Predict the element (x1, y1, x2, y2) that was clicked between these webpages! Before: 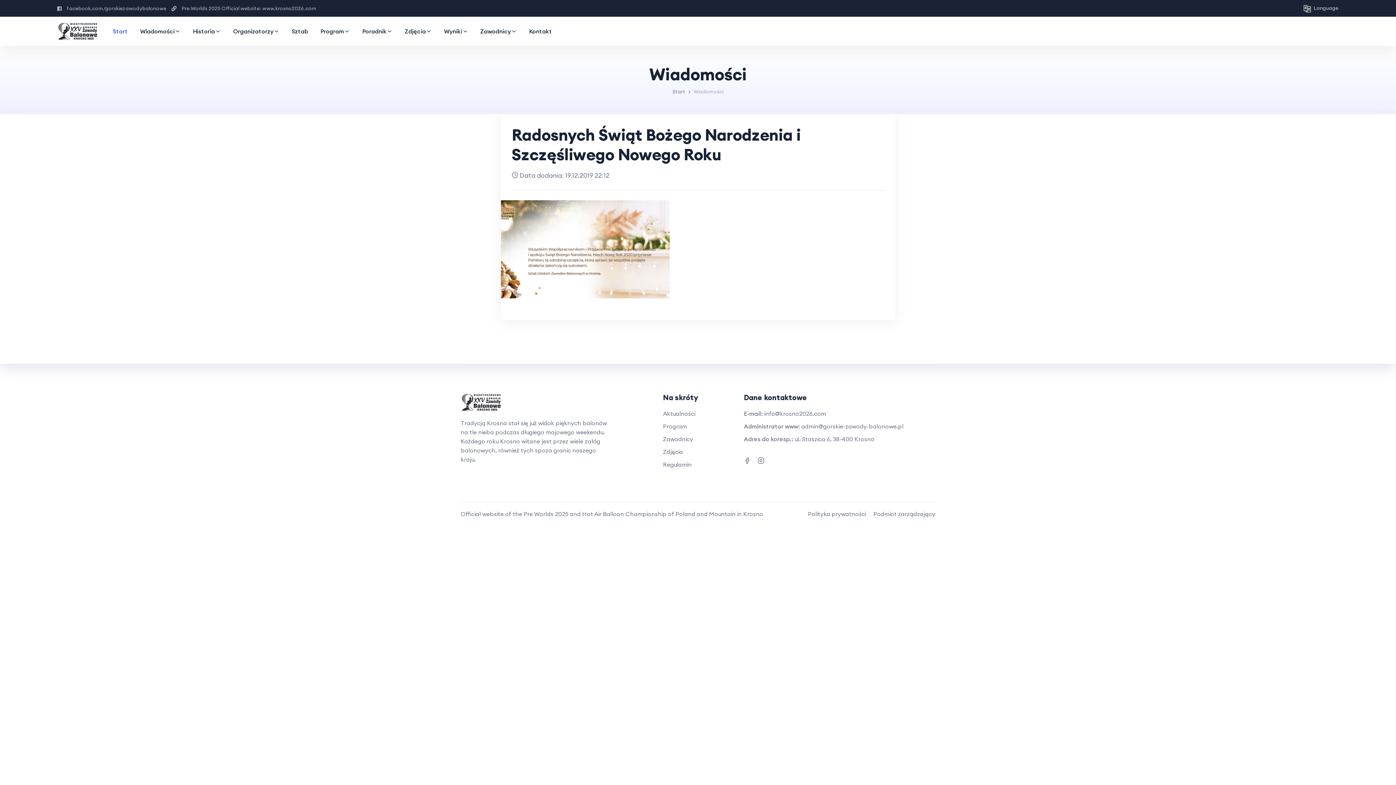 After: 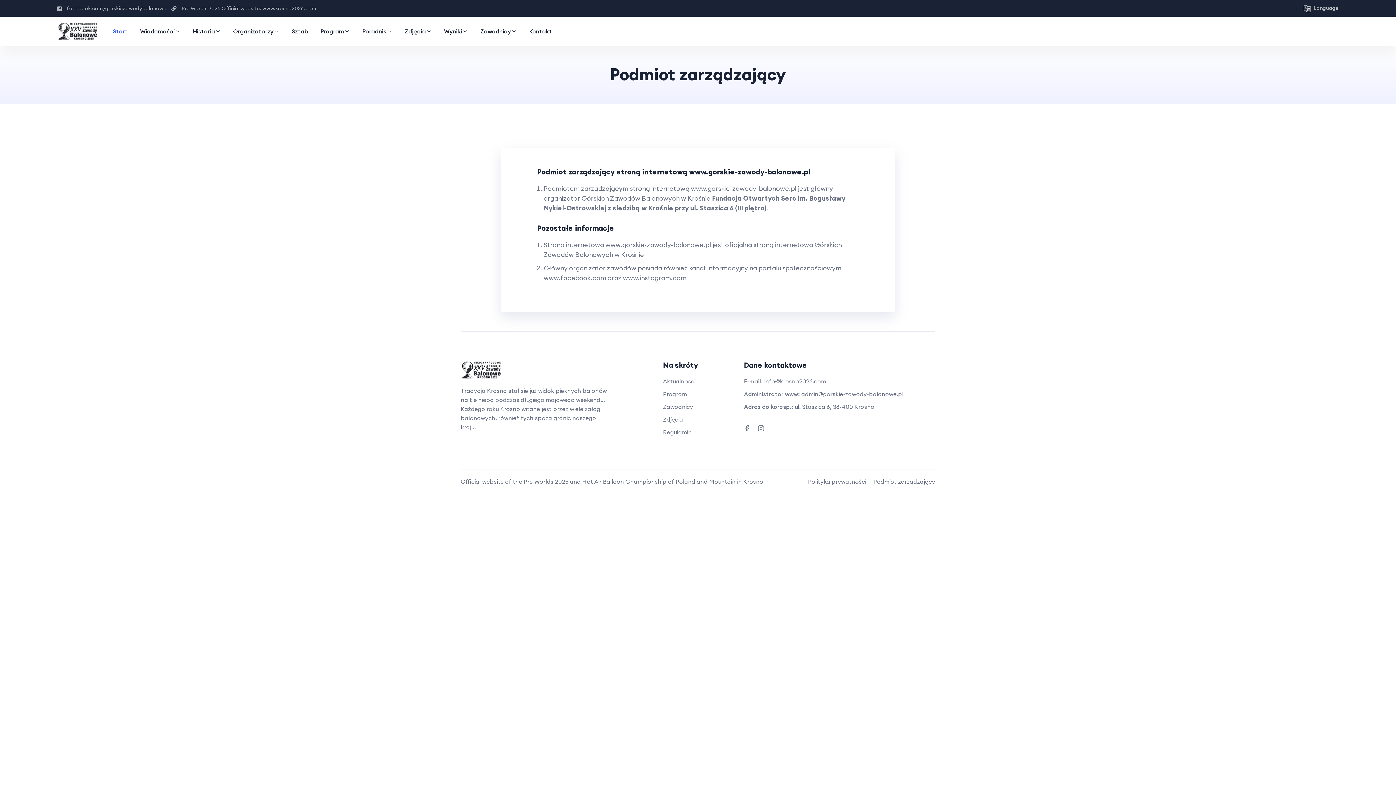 Action: label: Podmiot zarządzający bbox: (873, 510, 935, 517)